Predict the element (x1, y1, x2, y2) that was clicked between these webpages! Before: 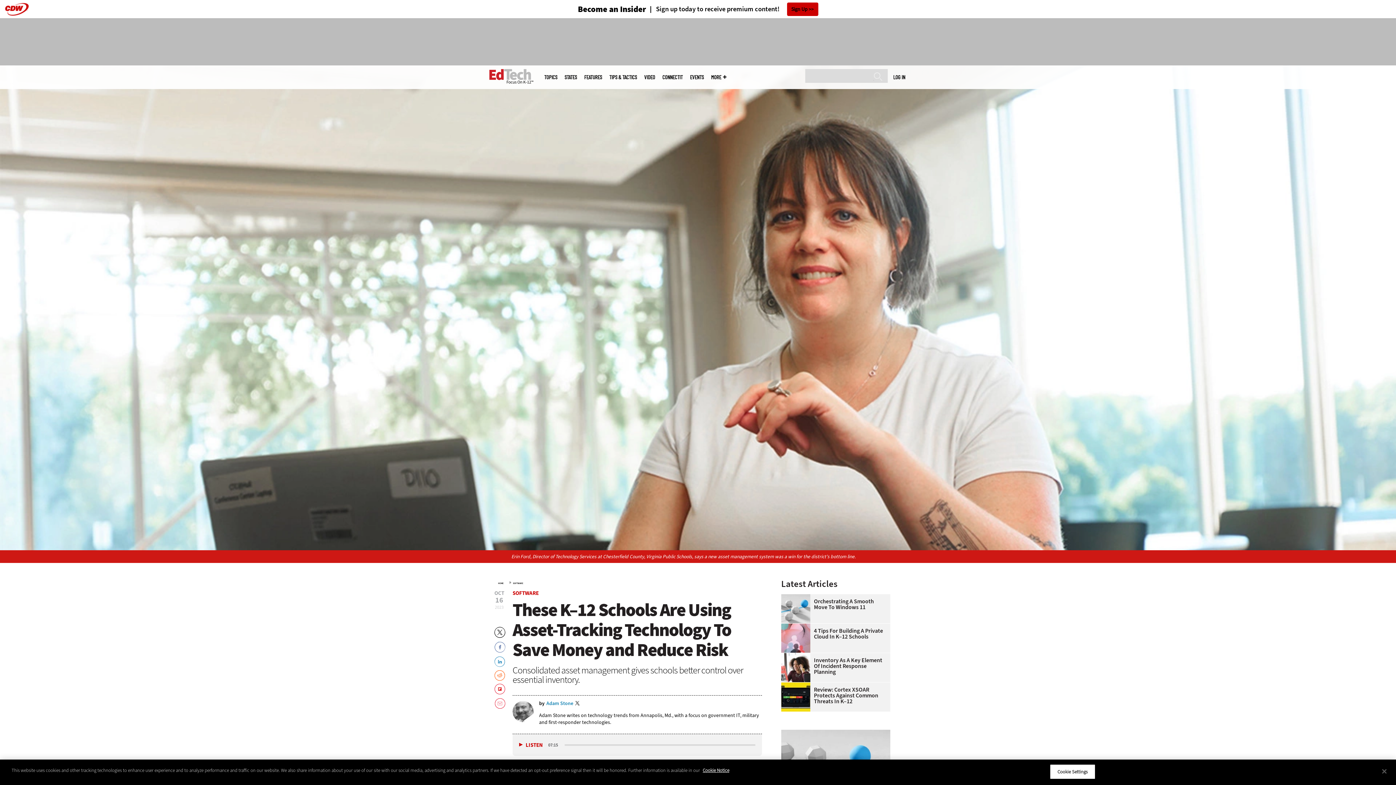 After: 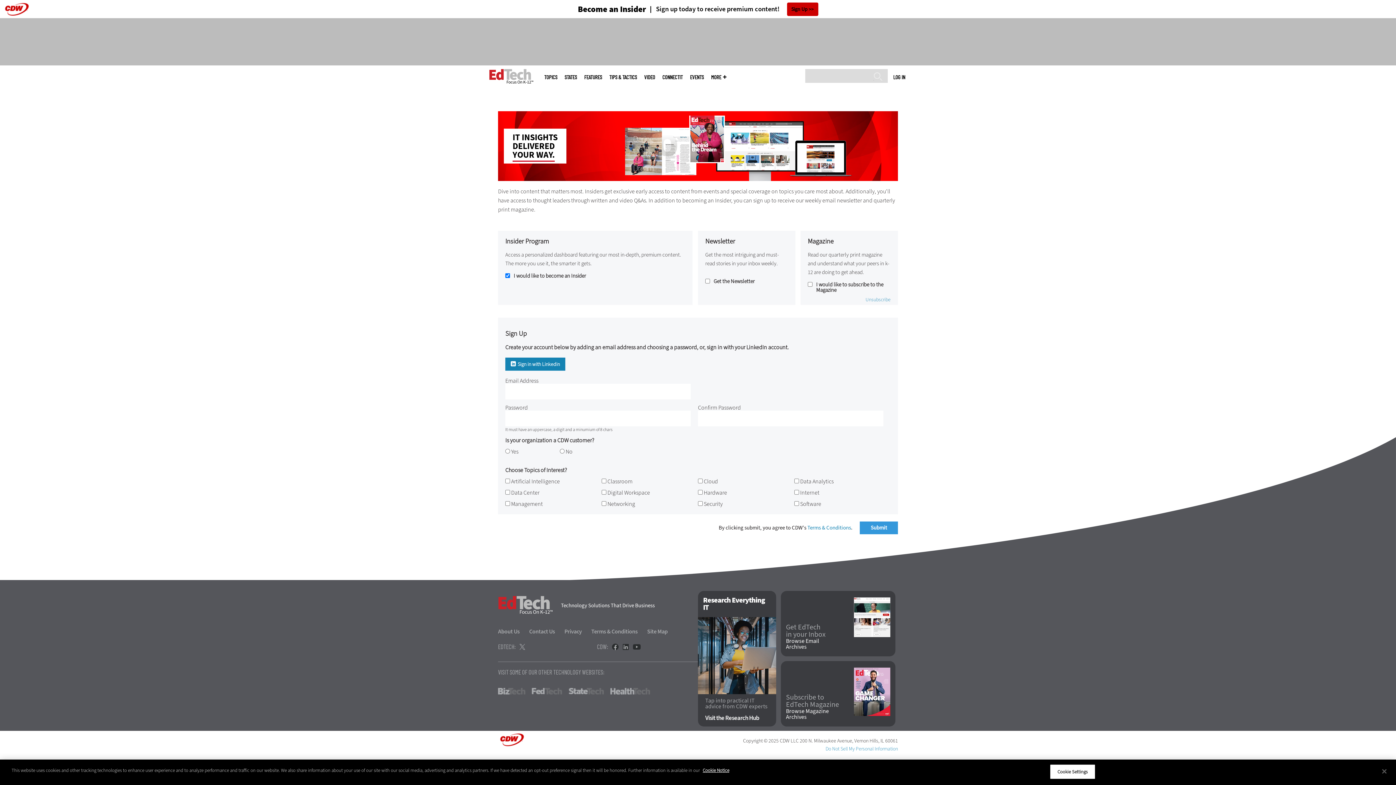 Action: bbox: (646, 5, 779, 12) label: Sign up today to receive premium content!